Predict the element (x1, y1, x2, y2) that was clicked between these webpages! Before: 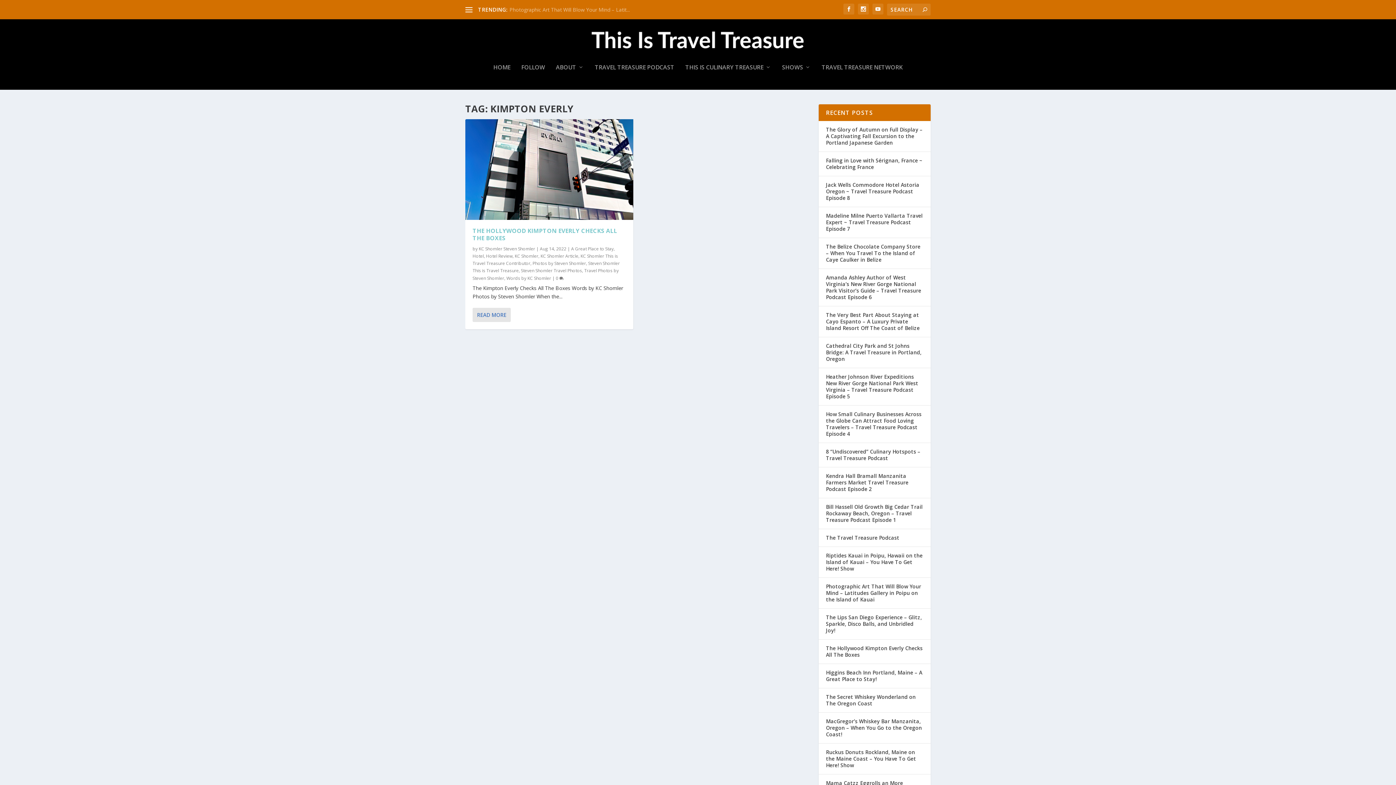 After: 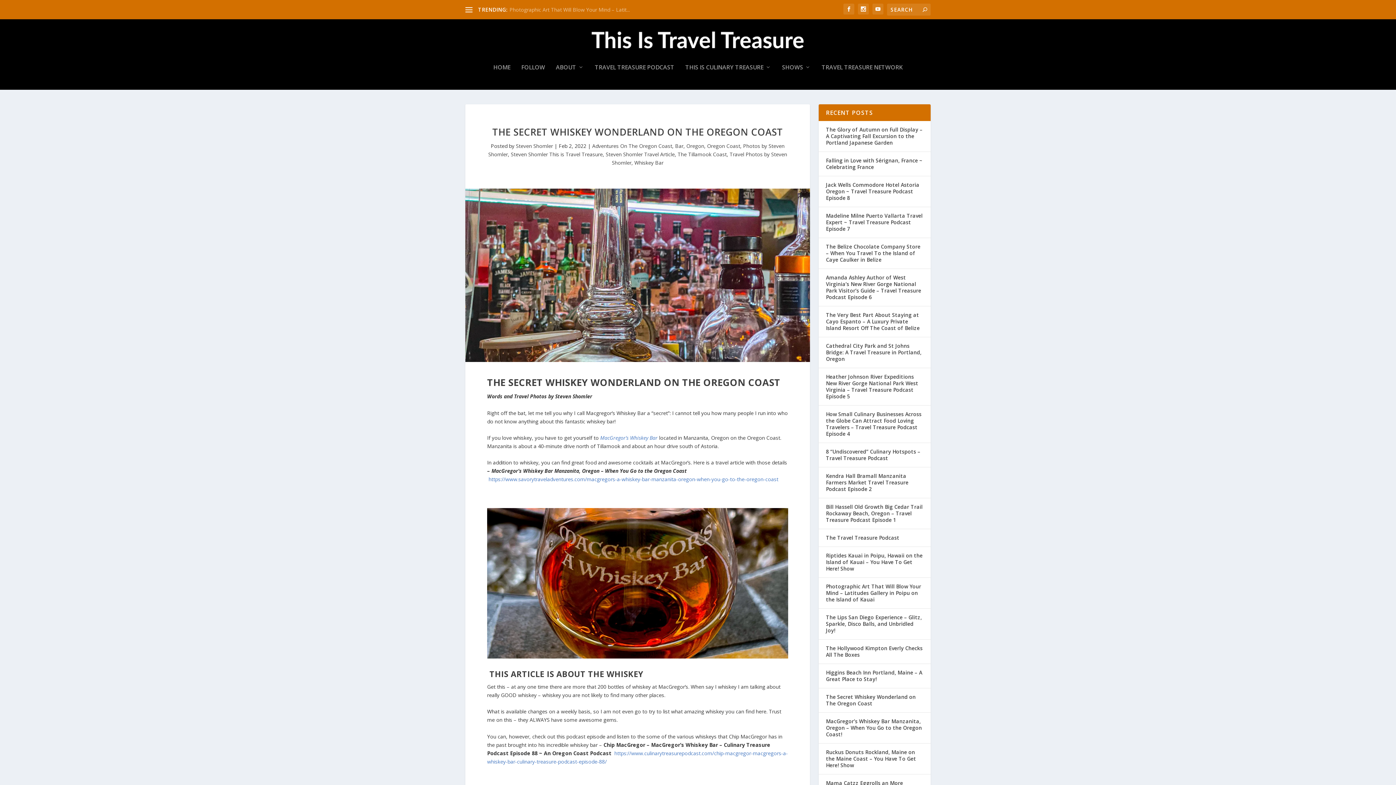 Action: bbox: (826, 693, 916, 707) label: The Secret Whiskey Wonderland on The Oregon Coast